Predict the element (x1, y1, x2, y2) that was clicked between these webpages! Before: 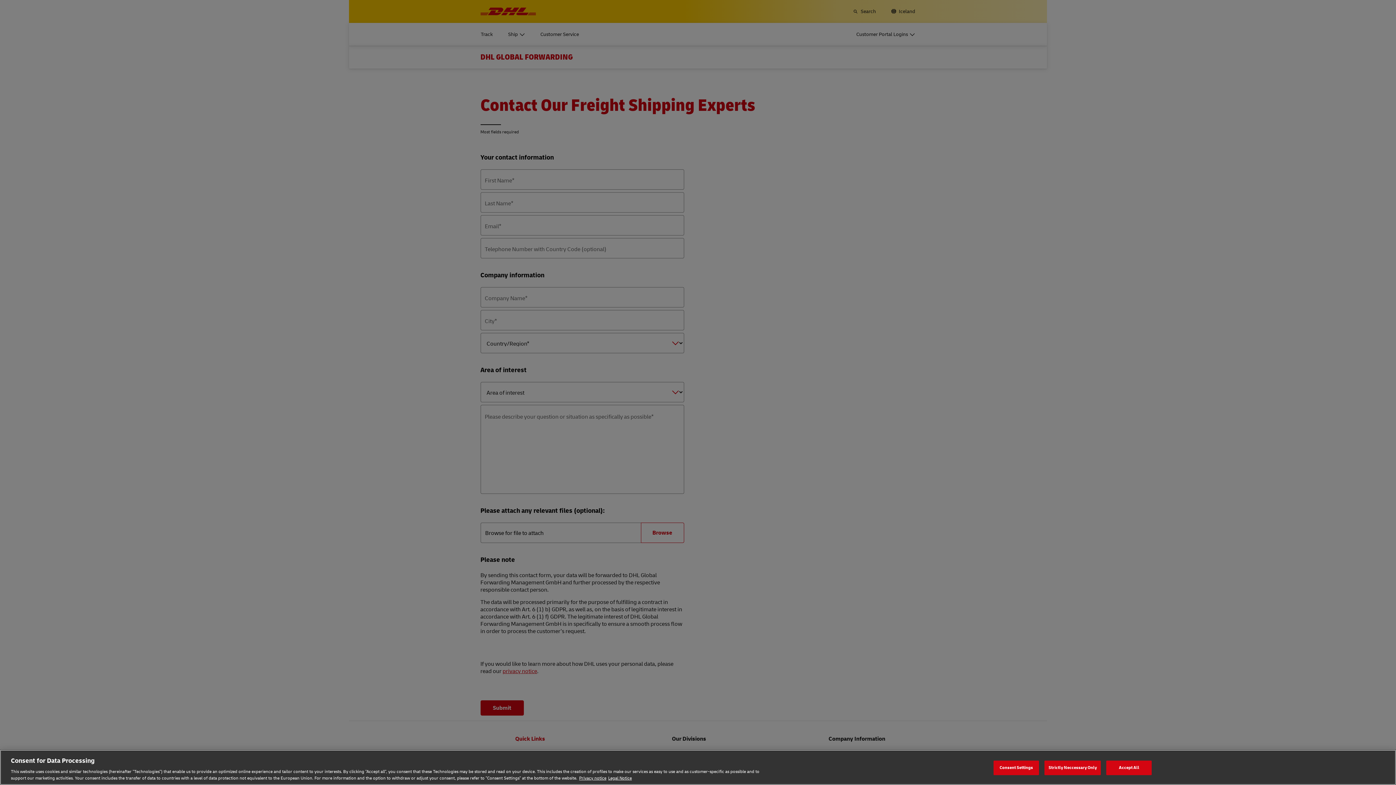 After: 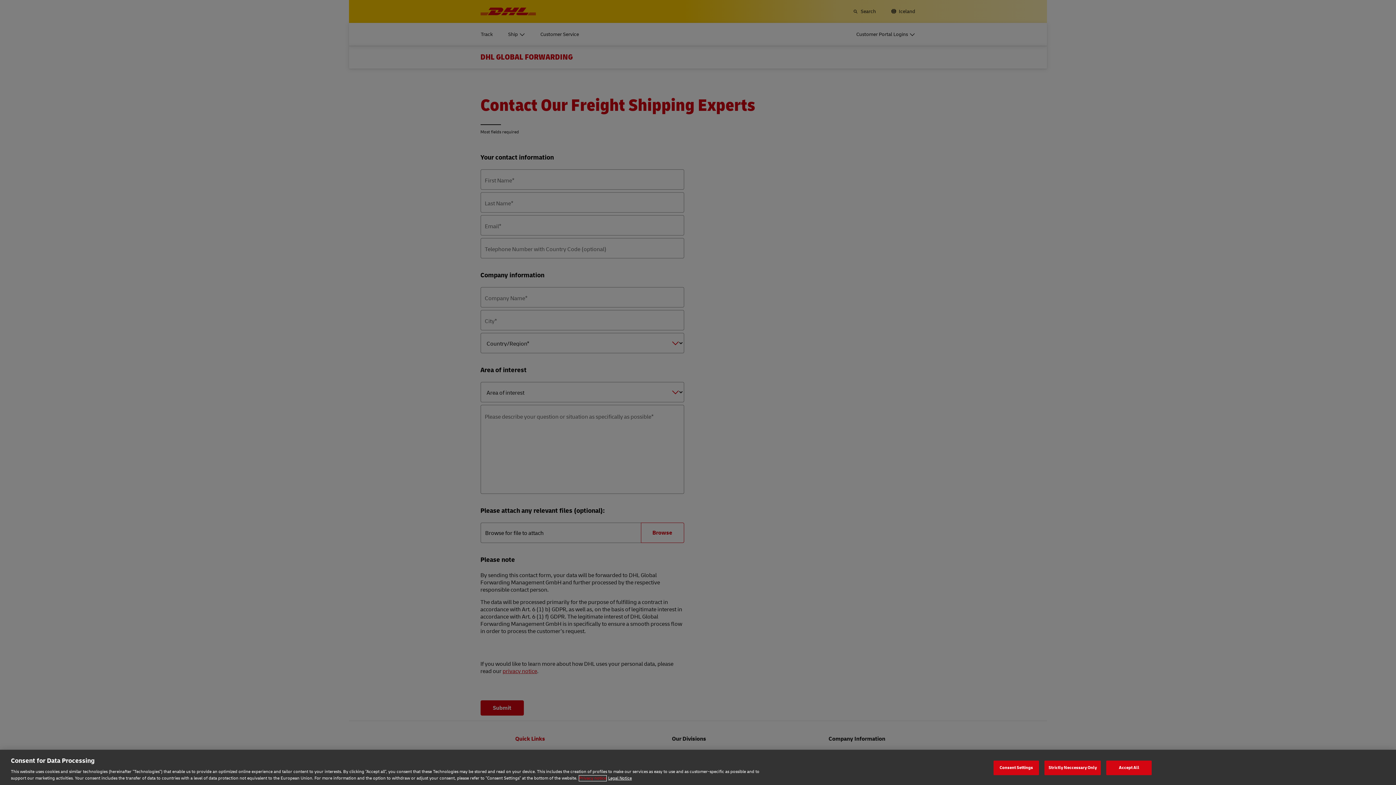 Action: bbox: (579, 775, 606, 781) label: Privacy notice, opens in a new tab